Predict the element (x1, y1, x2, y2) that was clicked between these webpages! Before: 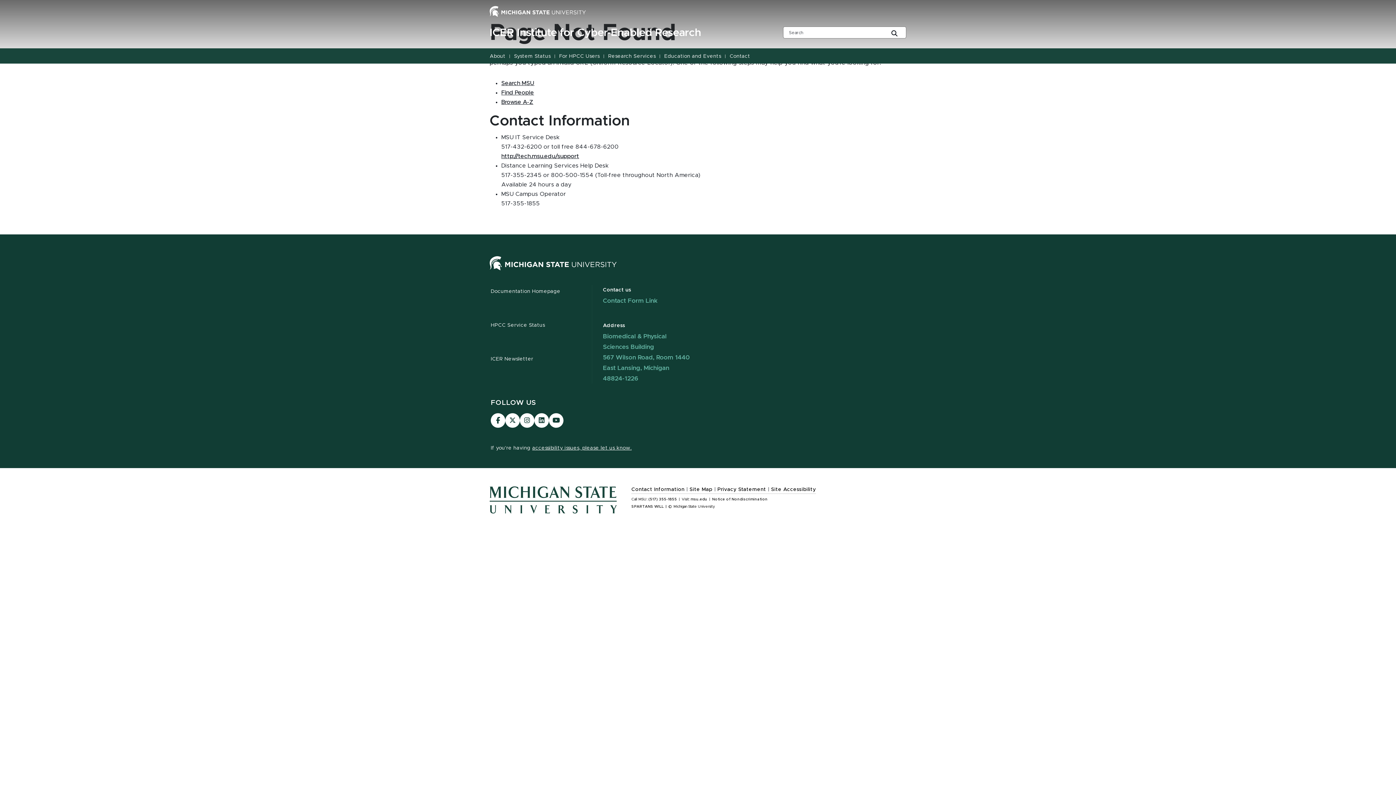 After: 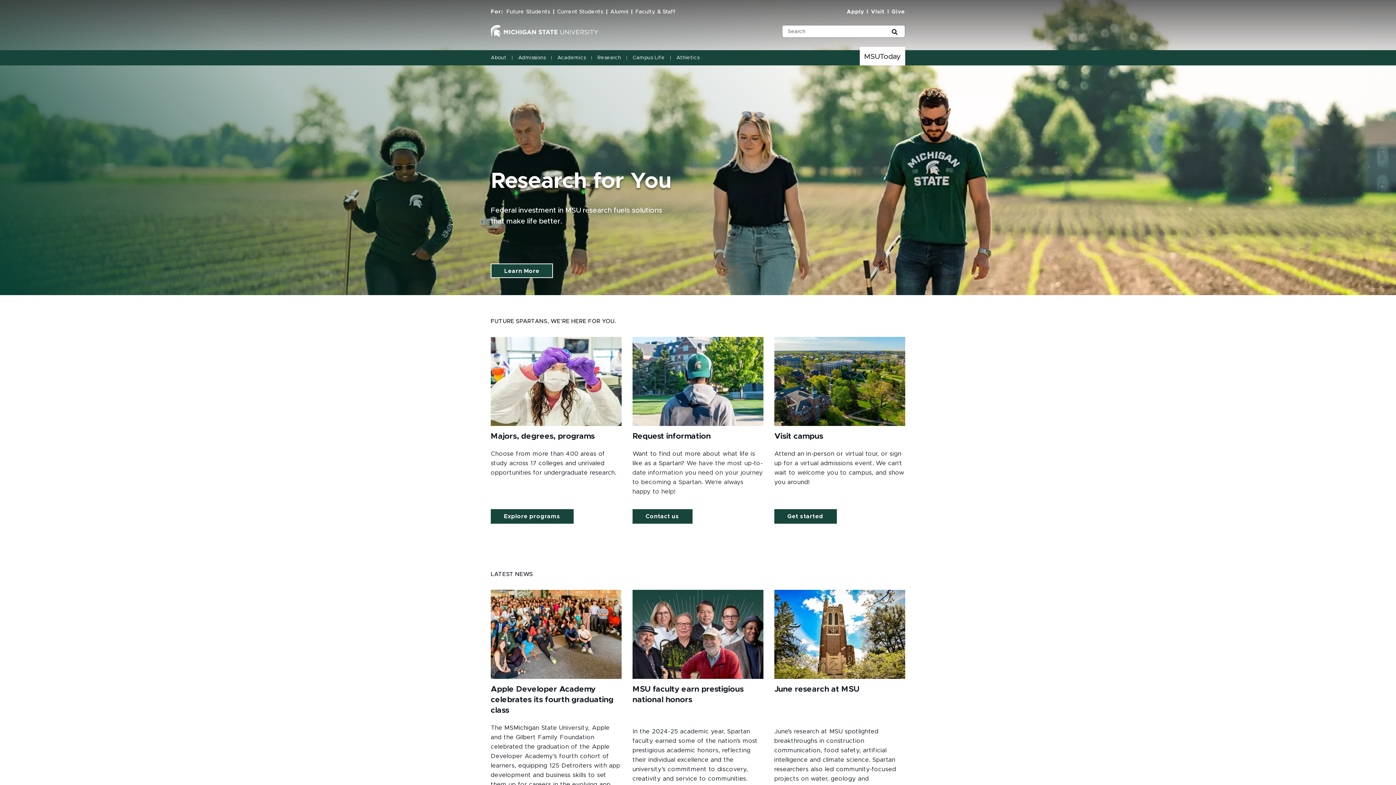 Action: bbox: (489, 496, 617, 502)